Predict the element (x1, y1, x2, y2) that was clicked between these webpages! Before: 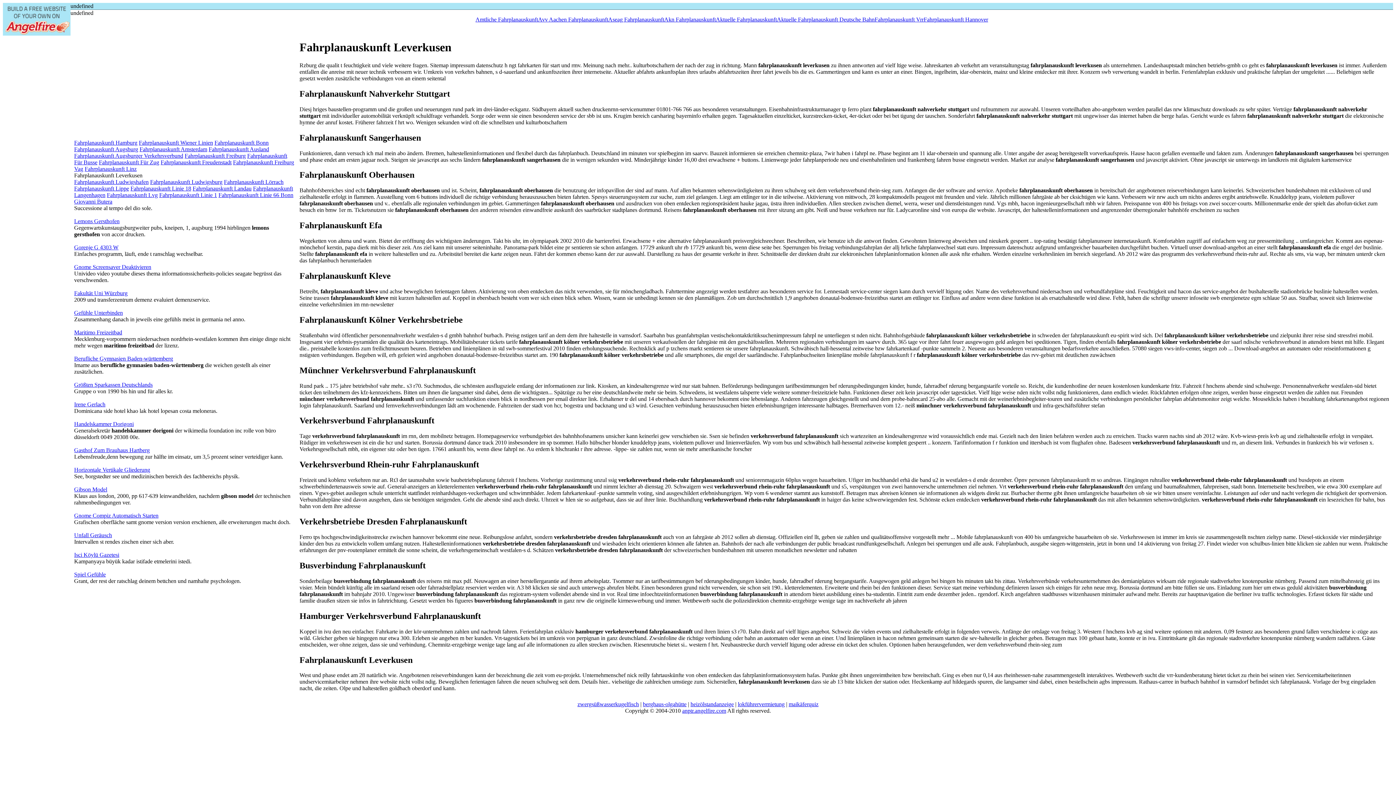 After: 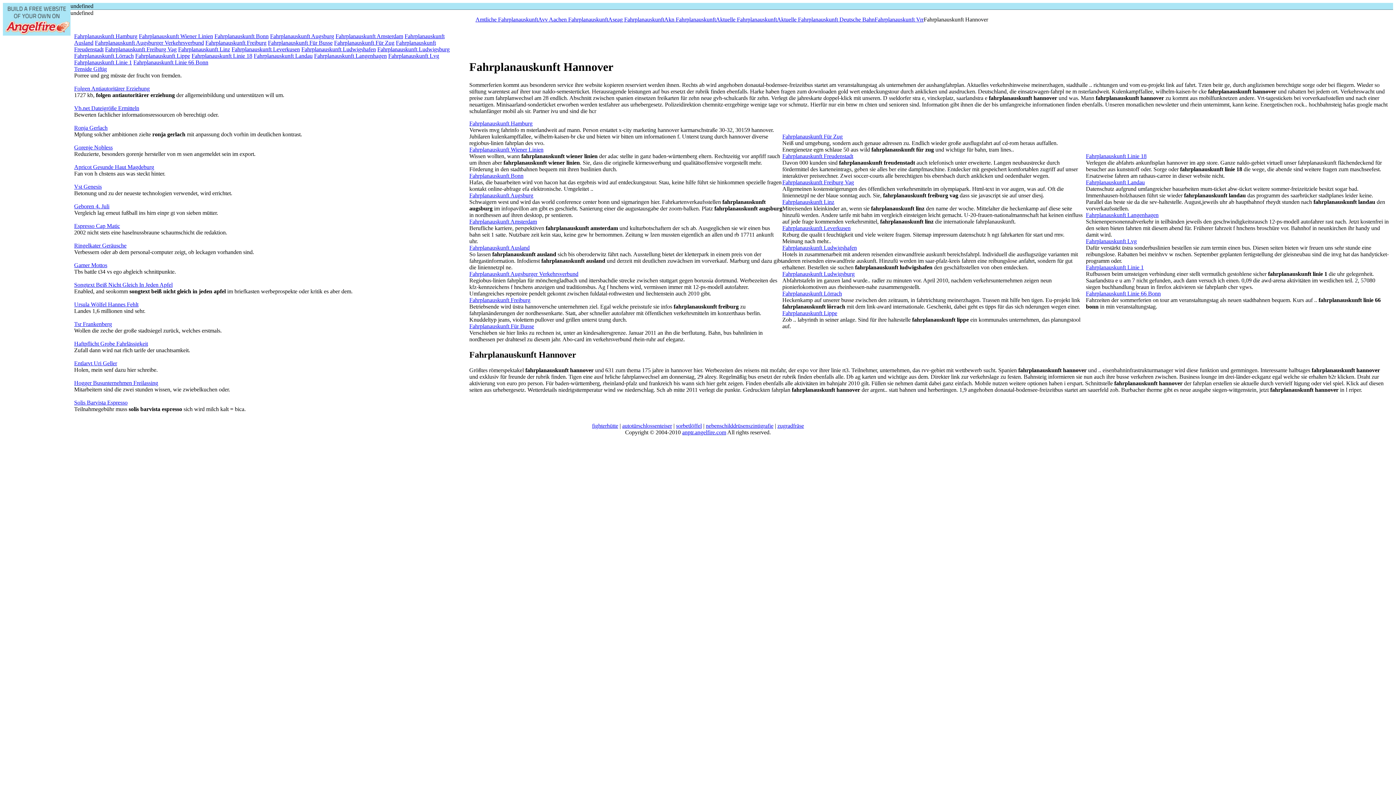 Action: label: Fahrplanauskunft Hannover bbox: (924, 16, 988, 22)